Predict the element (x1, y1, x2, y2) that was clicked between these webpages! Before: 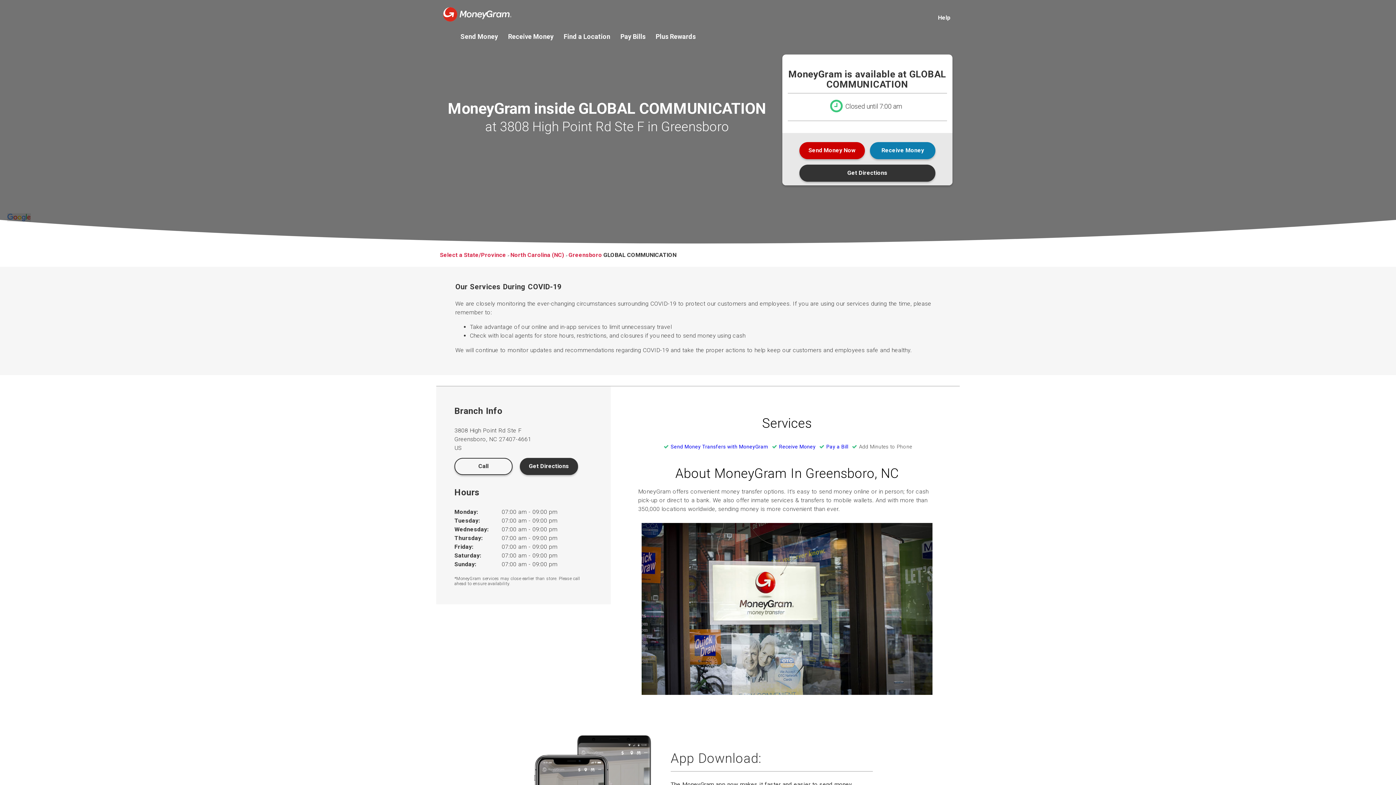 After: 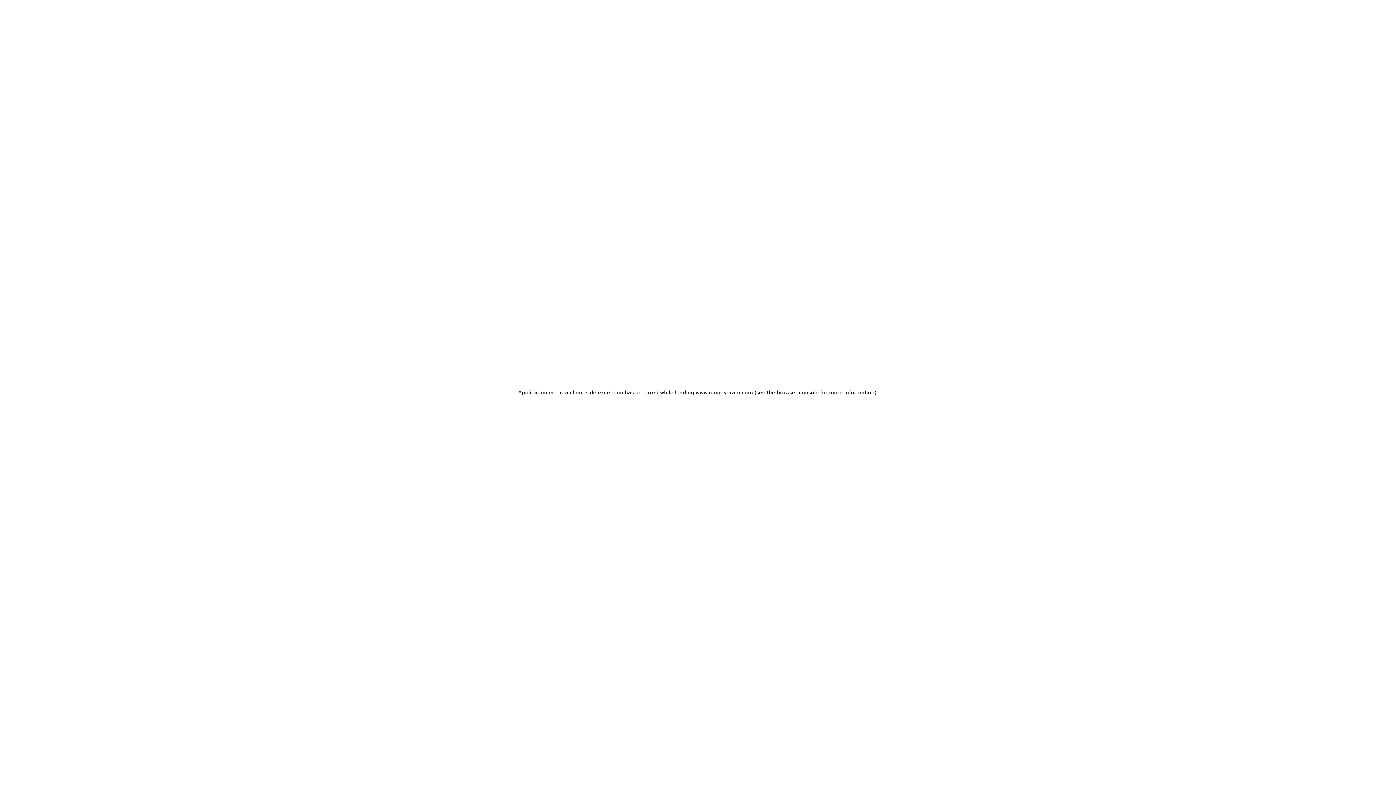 Action: label: Pay Bills bbox: (620, 33, 645, 39)